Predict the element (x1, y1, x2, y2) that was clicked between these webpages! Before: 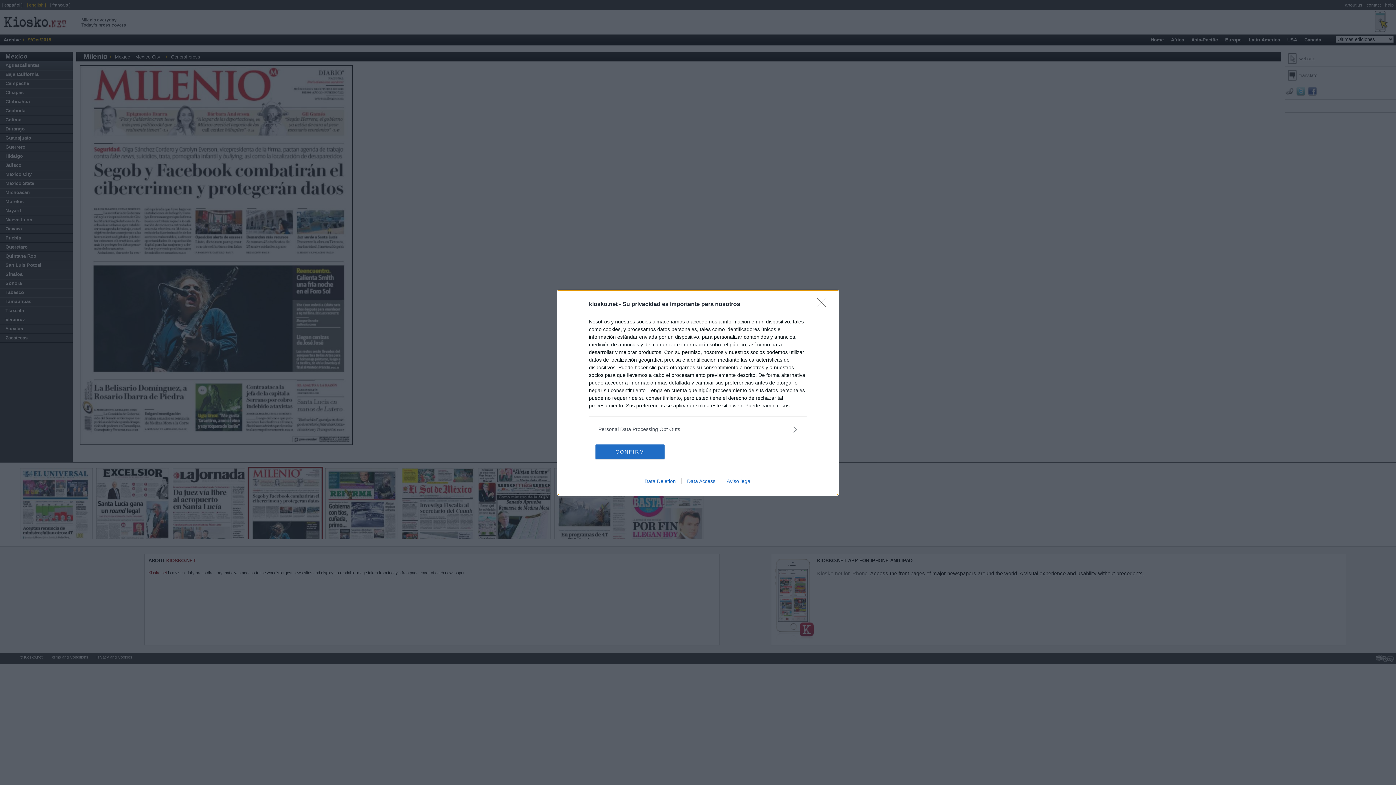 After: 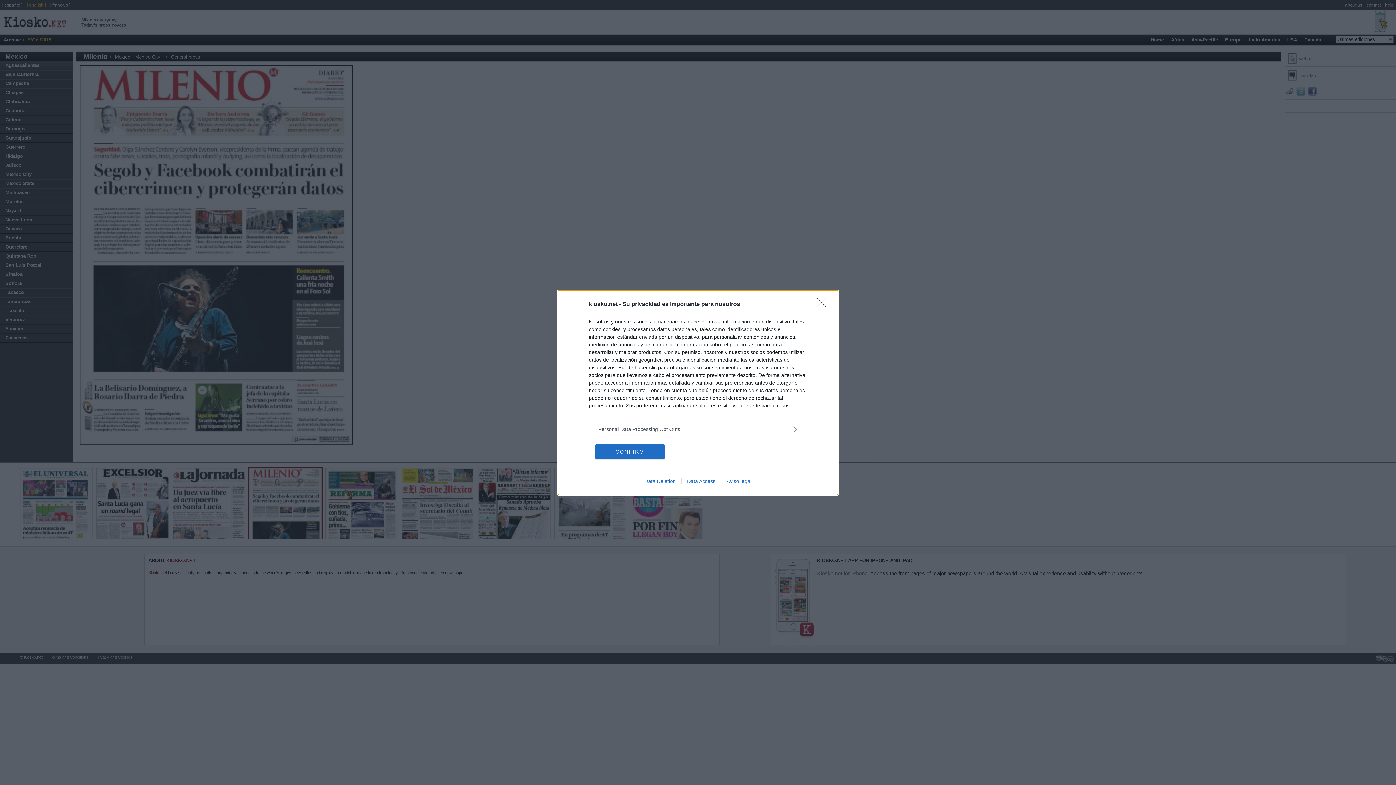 Action: label: Data Deletion bbox: (639, 478, 681, 484)